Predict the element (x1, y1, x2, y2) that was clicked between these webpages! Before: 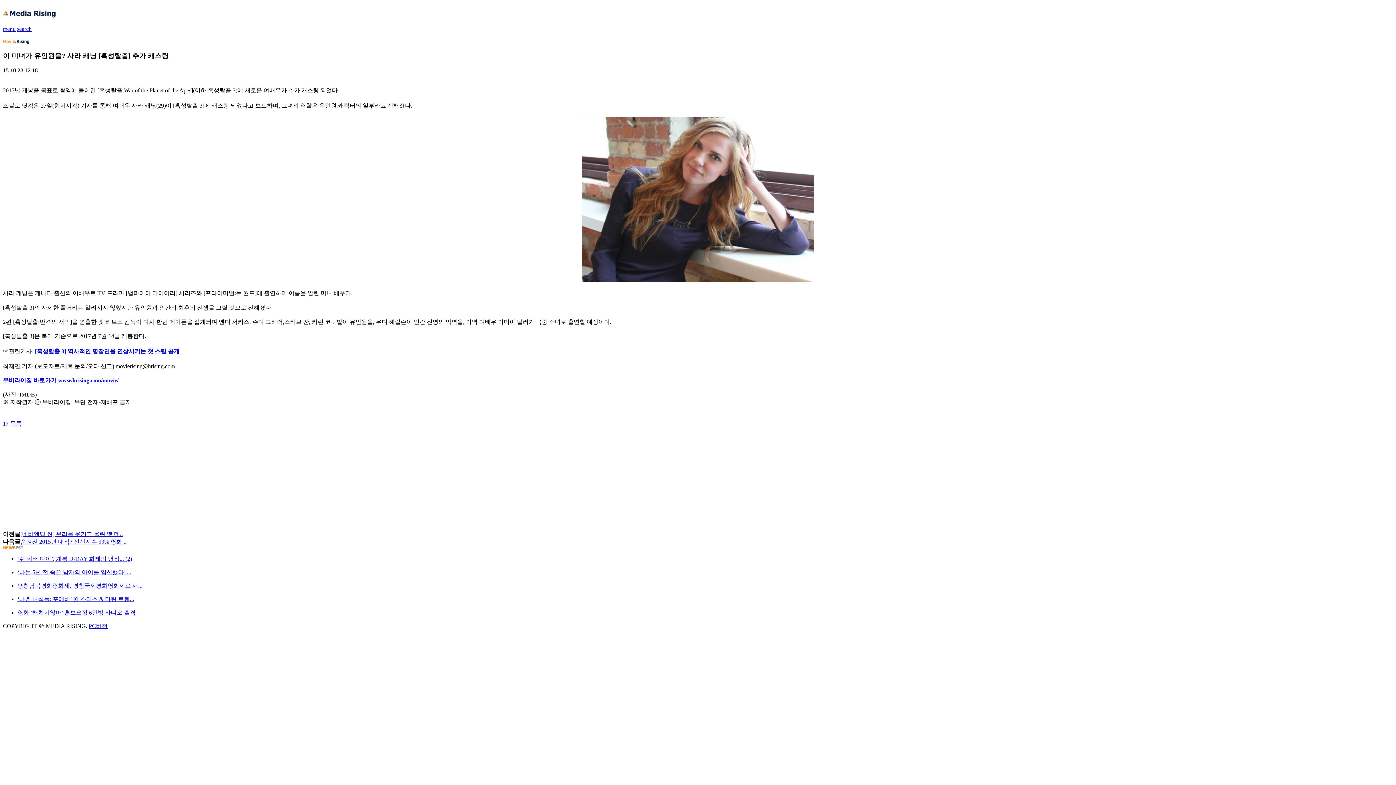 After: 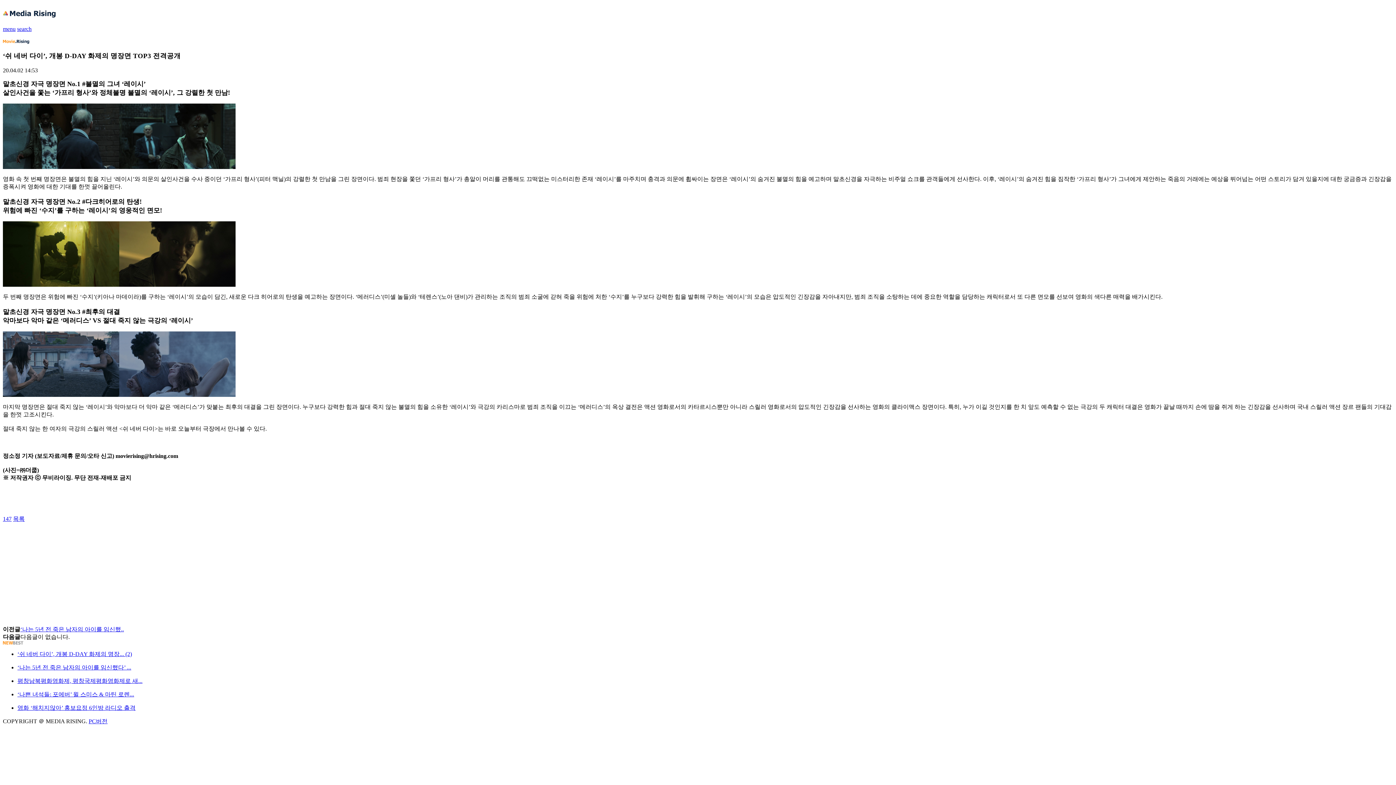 Action: bbox: (17, 556, 132, 562) label: ‘쉬 네버 다이’, 개봉 D-DAY 화제의 명장... (2)